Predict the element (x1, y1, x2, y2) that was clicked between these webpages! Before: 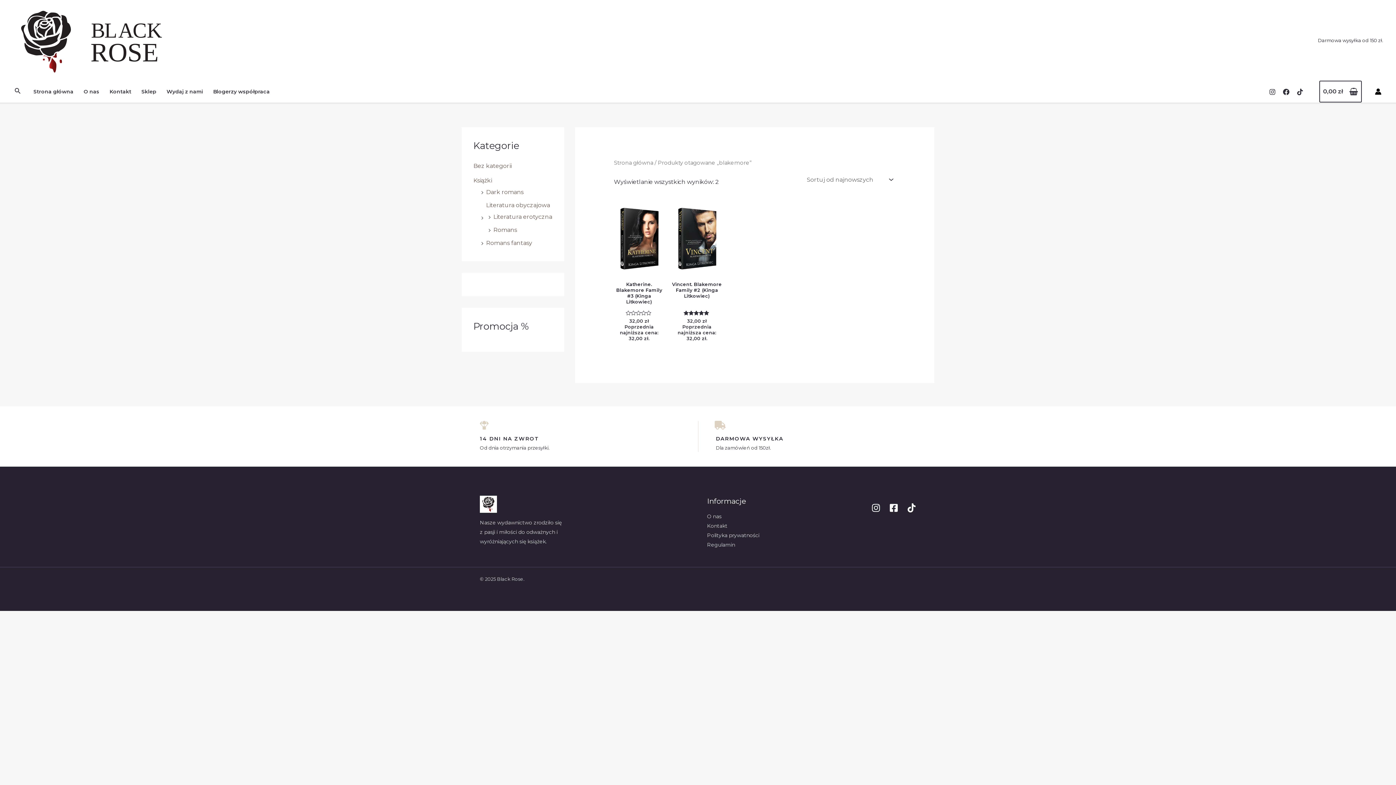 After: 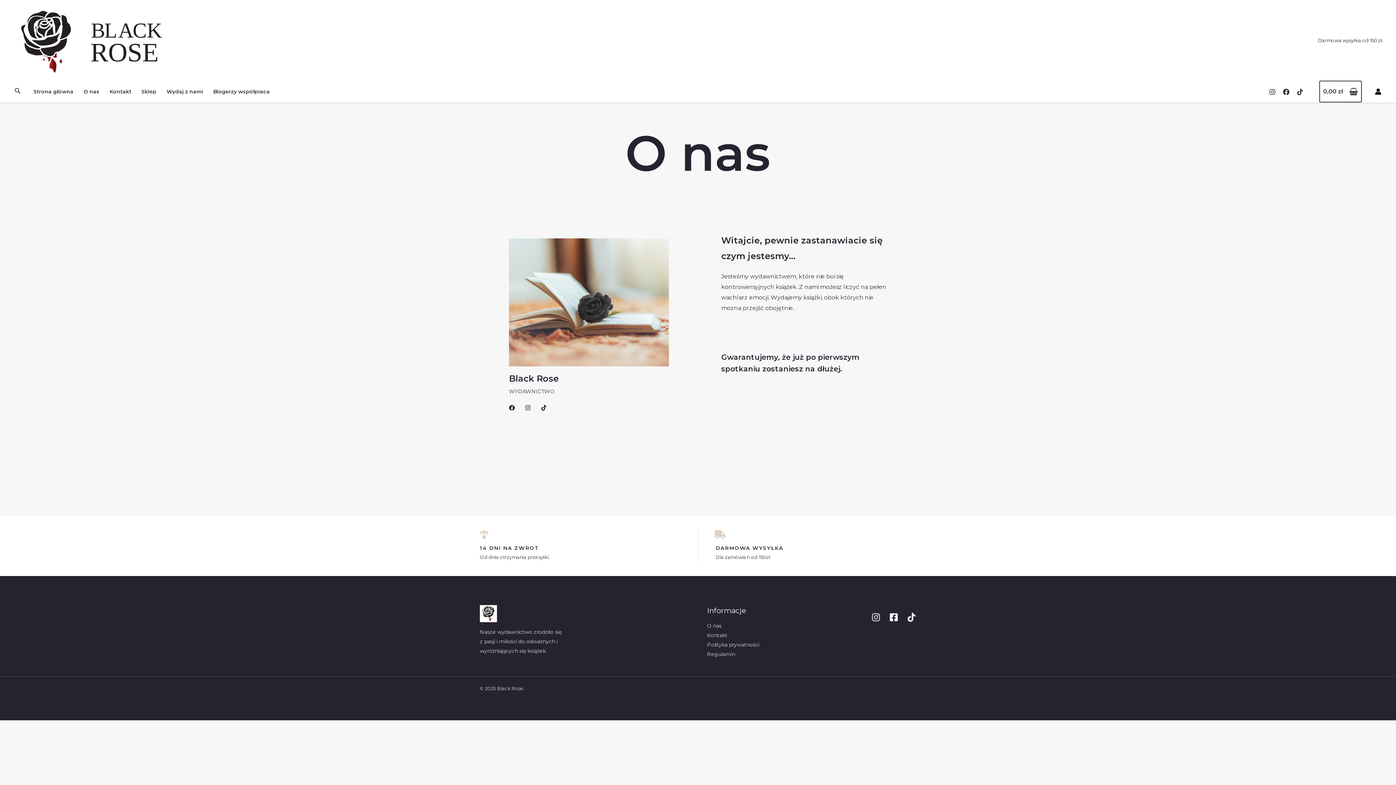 Action: bbox: (78, 86, 104, 96) label: O nas